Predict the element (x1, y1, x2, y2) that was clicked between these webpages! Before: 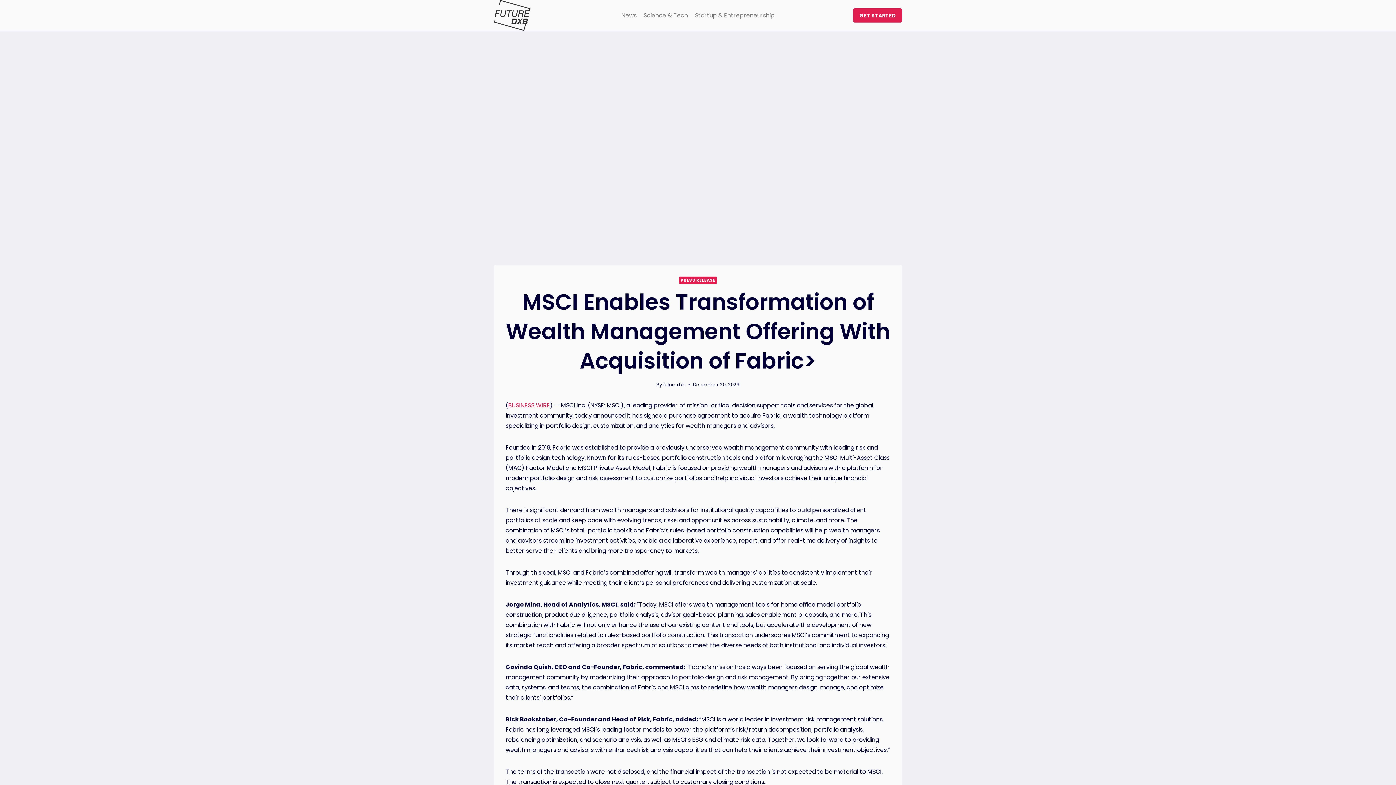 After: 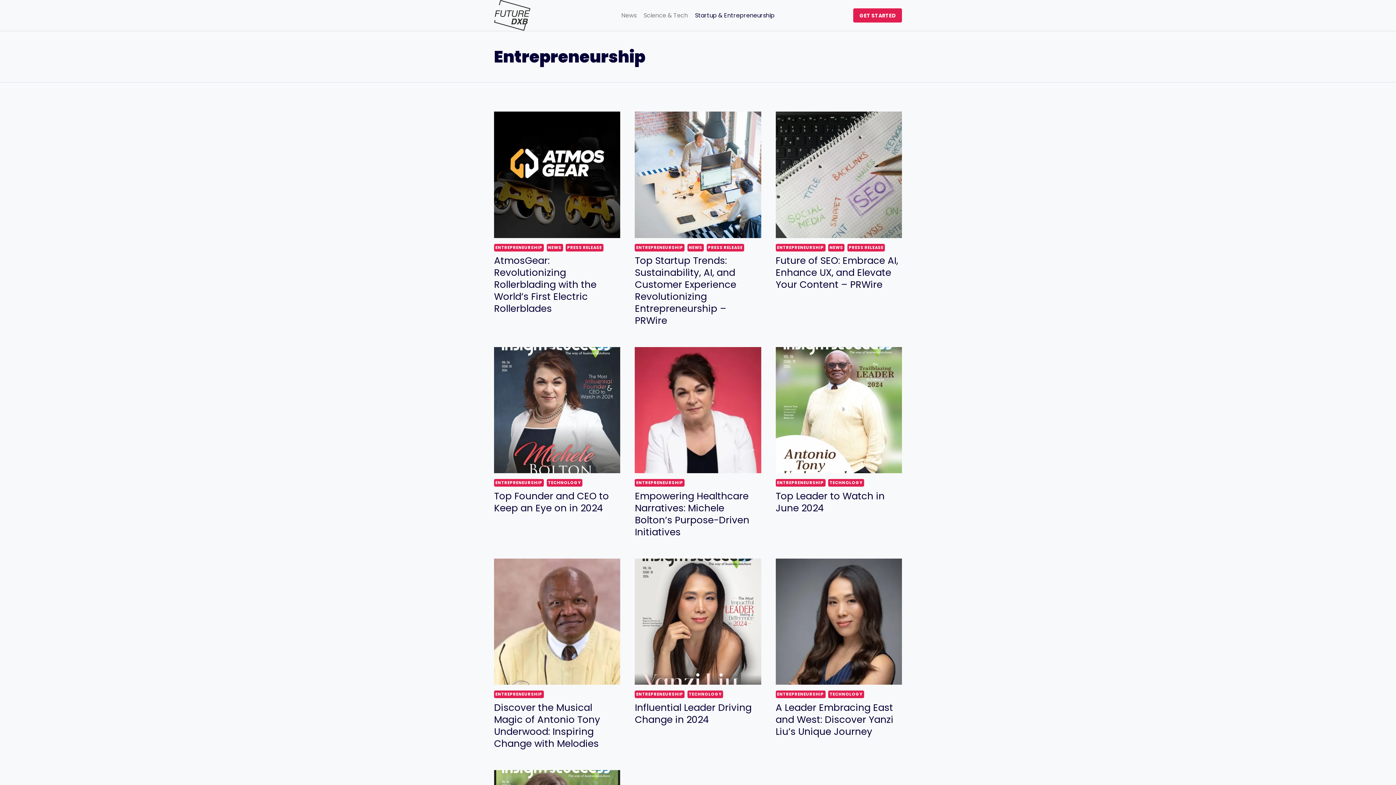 Action: label: Startup & Entrepreneurship bbox: (691, 6, 778, 24)